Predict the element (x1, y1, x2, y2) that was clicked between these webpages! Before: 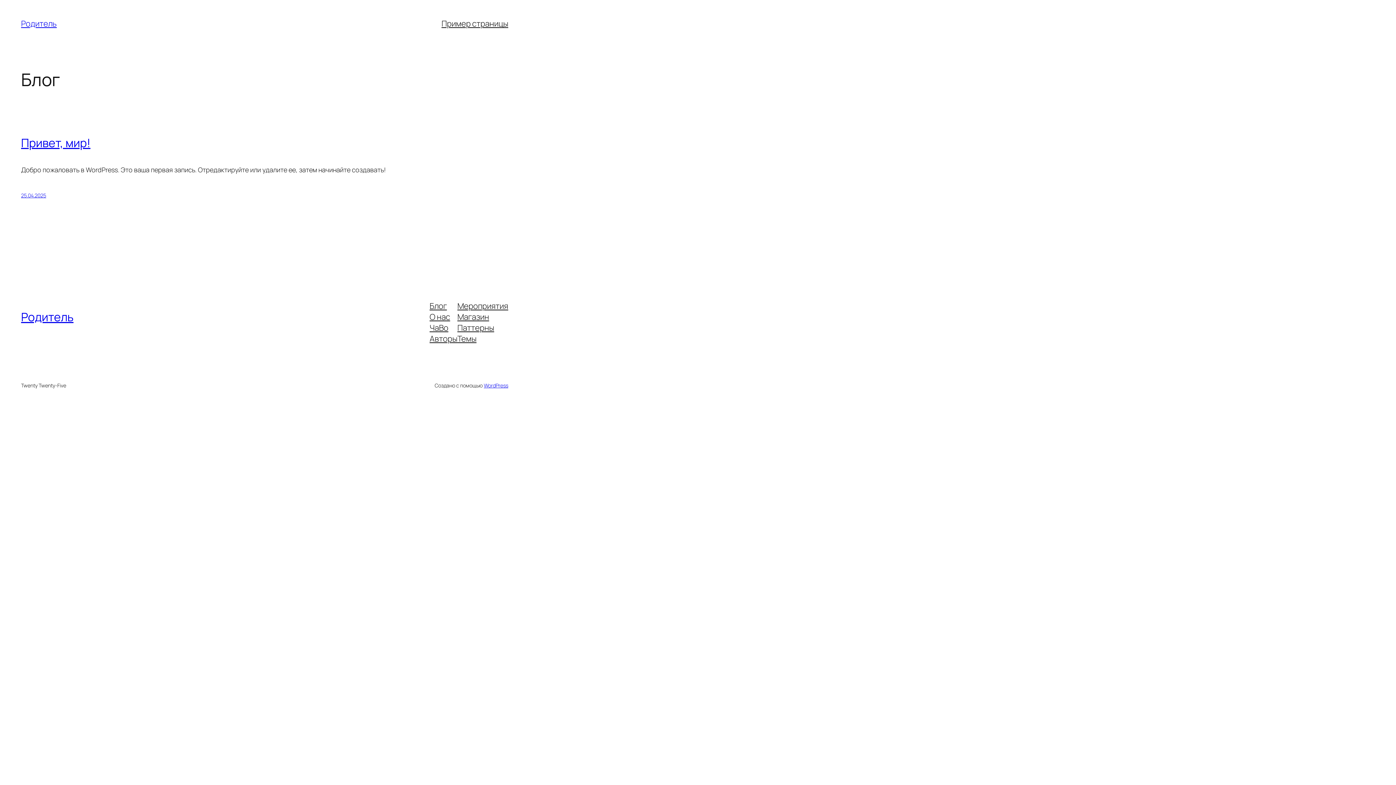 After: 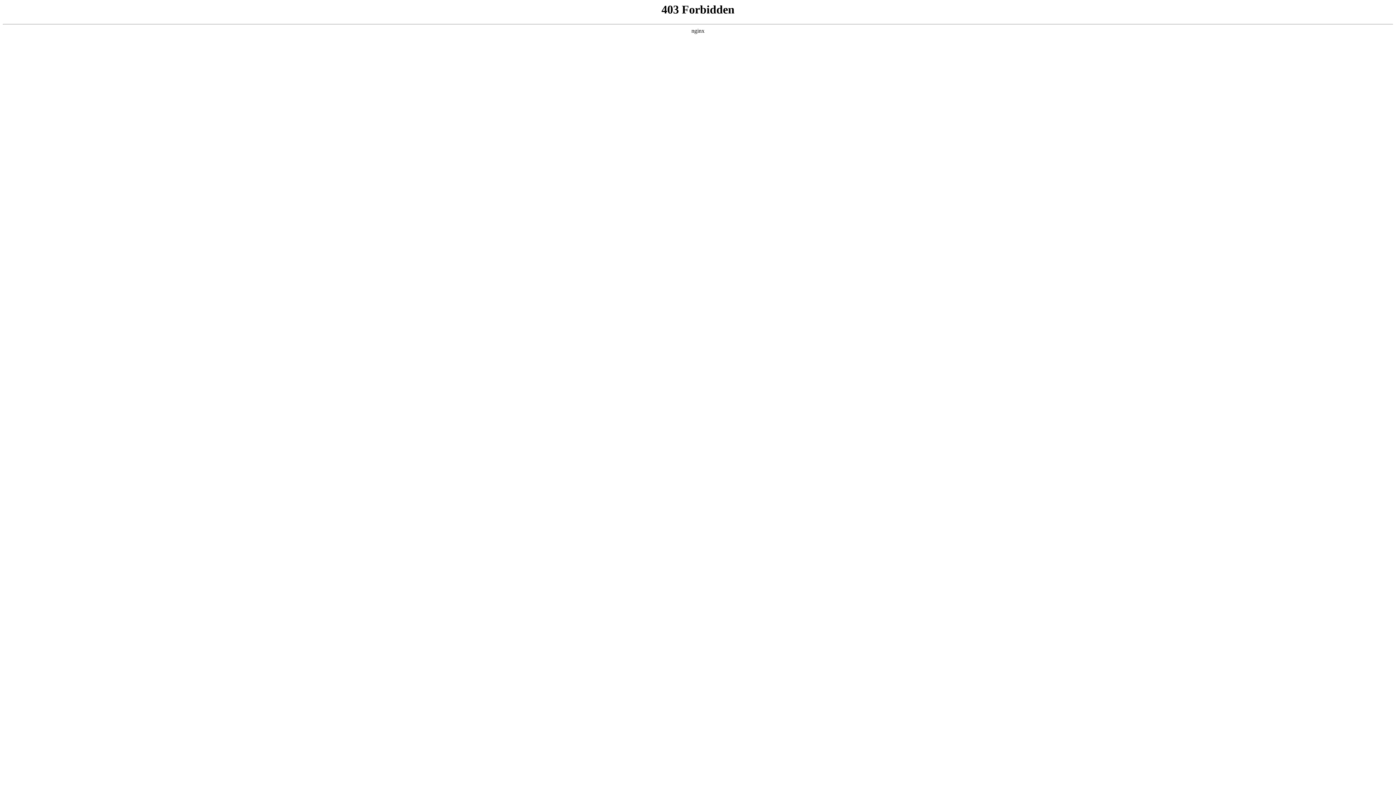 Action: label: WordPress bbox: (483, 382, 508, 389)